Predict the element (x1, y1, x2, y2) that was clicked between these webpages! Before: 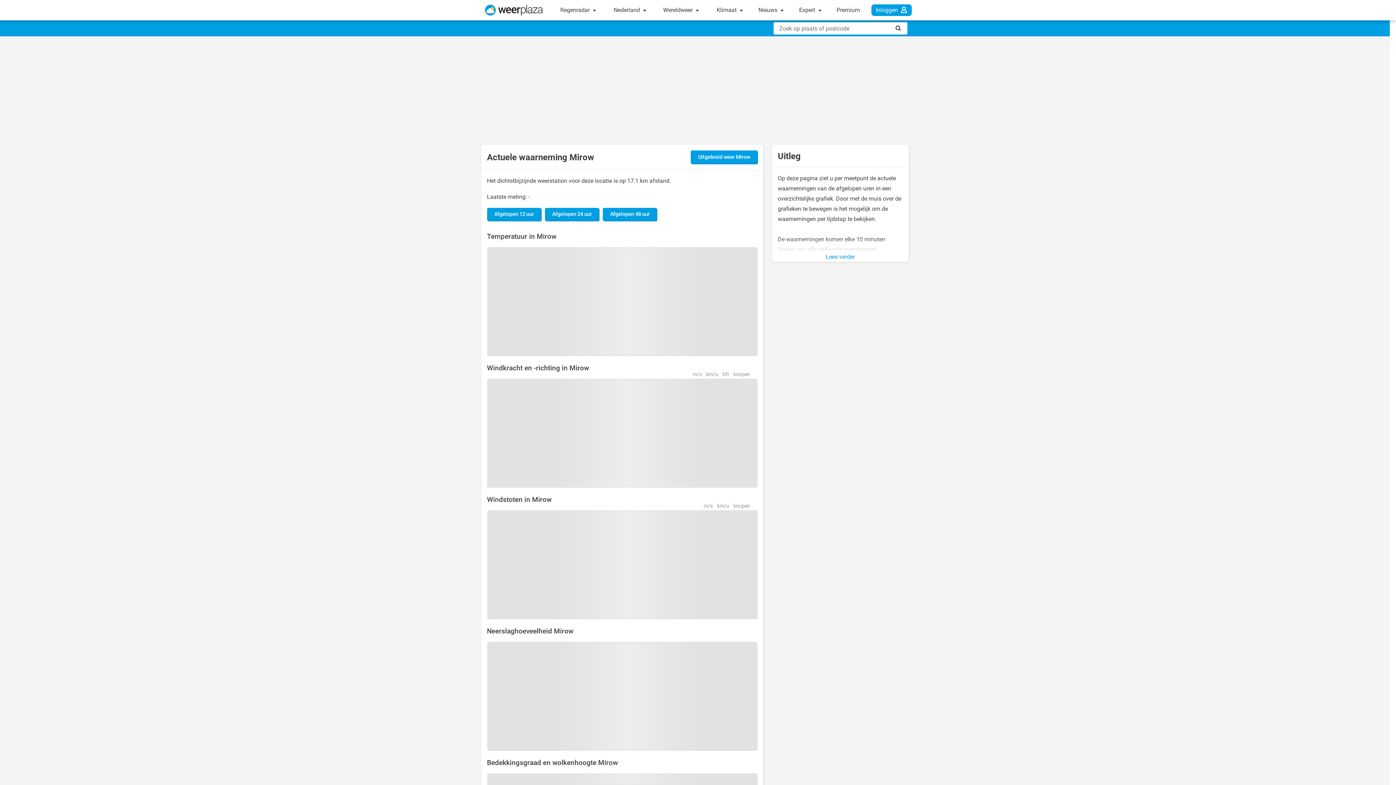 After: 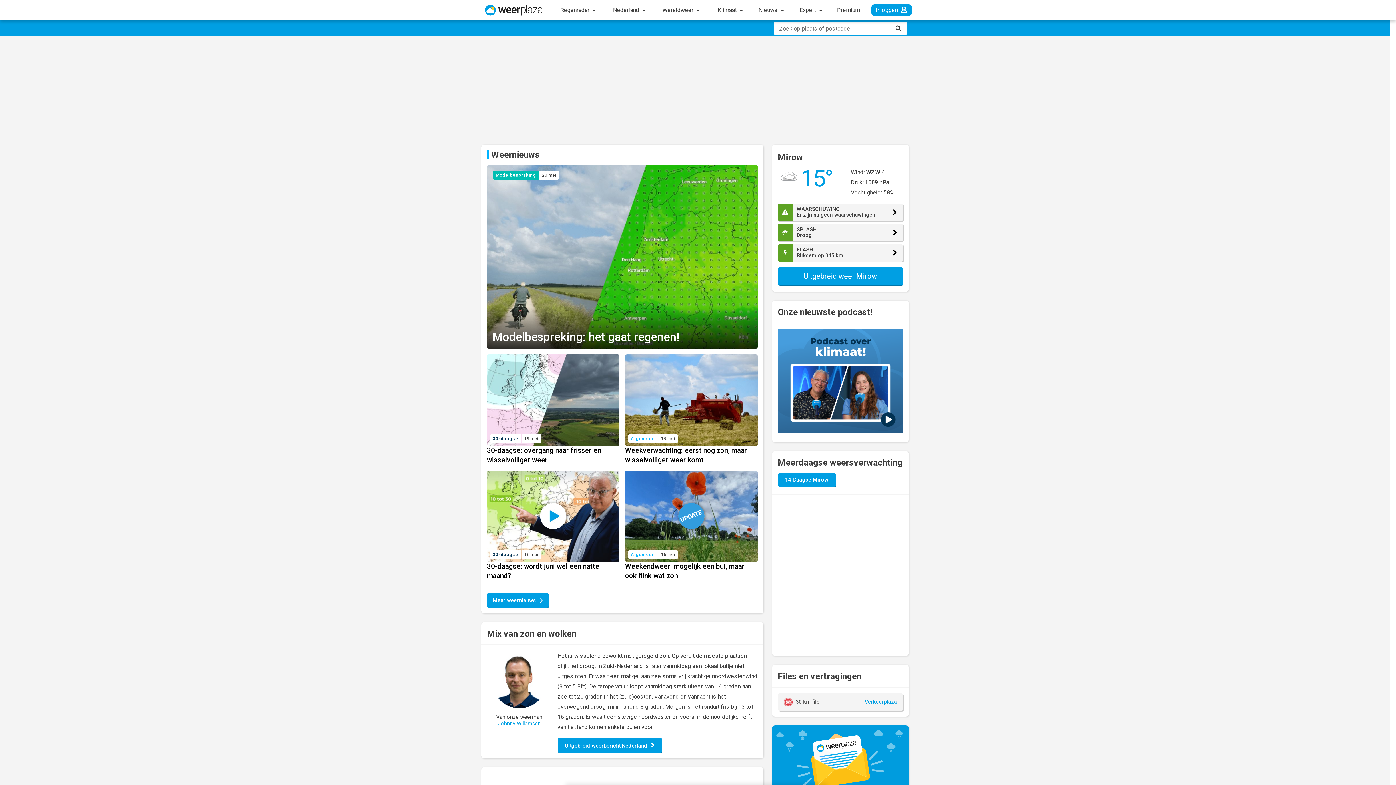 Action: label: Weerplaza bbox: (484, 2, 543, 18)